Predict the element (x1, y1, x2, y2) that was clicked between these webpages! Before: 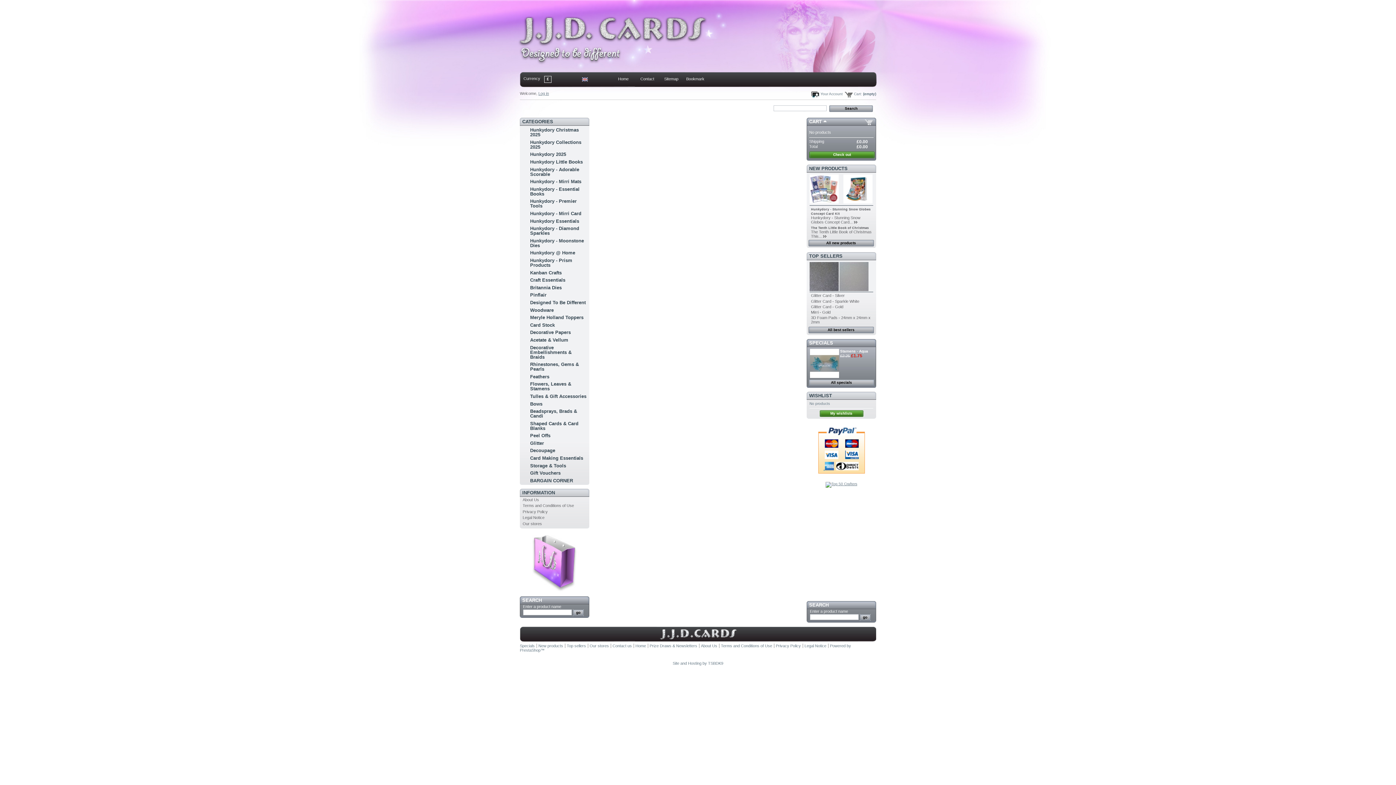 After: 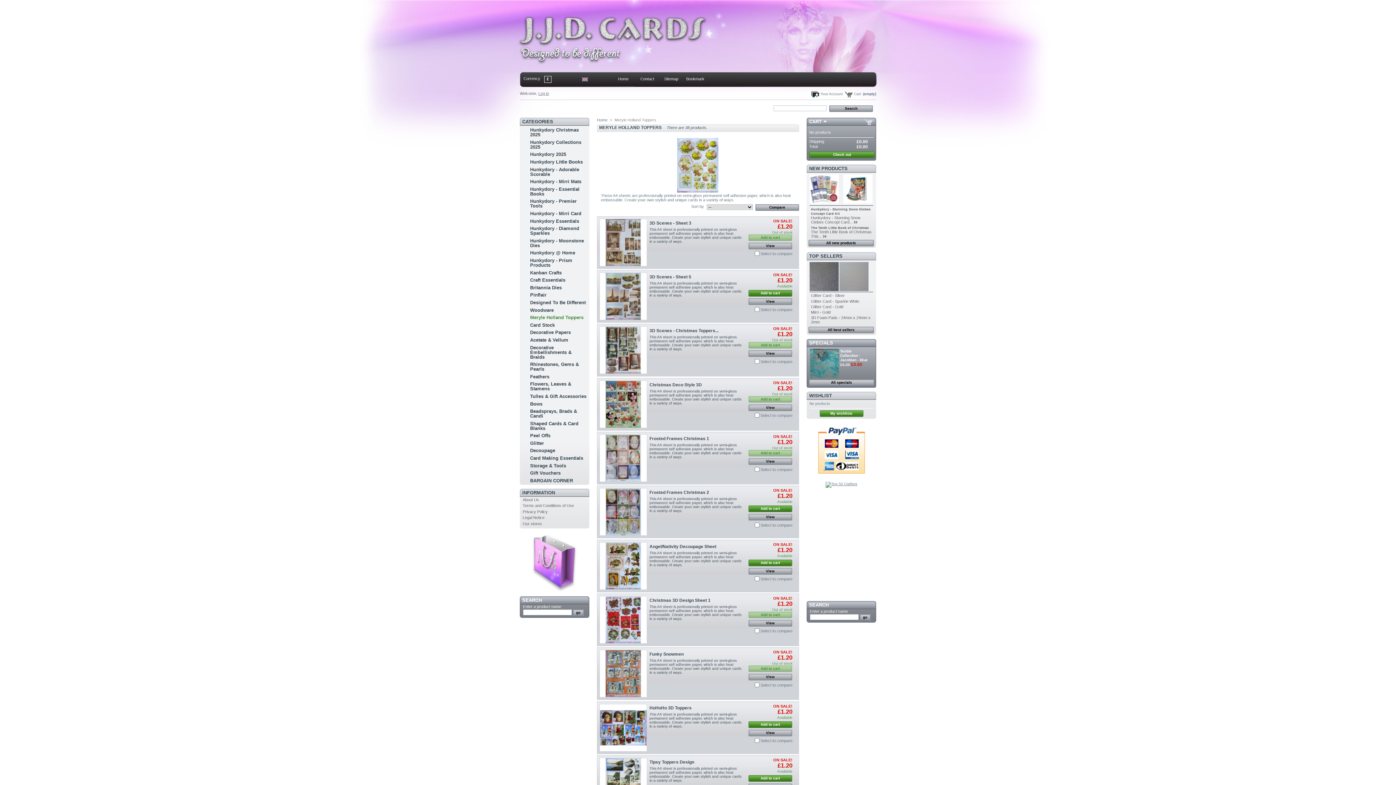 Action: bbox: (530, 314, 583, 320) label: Meryle Holland Toppers